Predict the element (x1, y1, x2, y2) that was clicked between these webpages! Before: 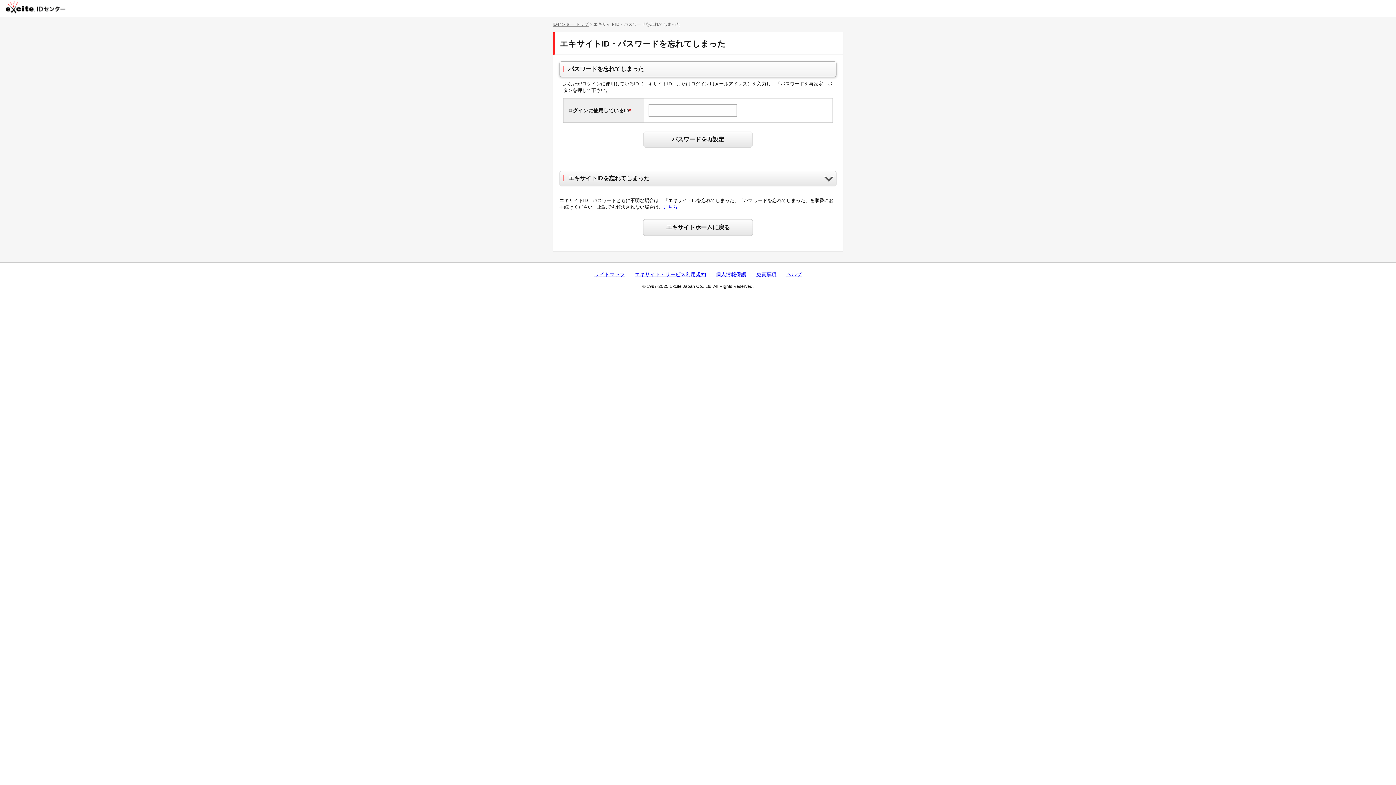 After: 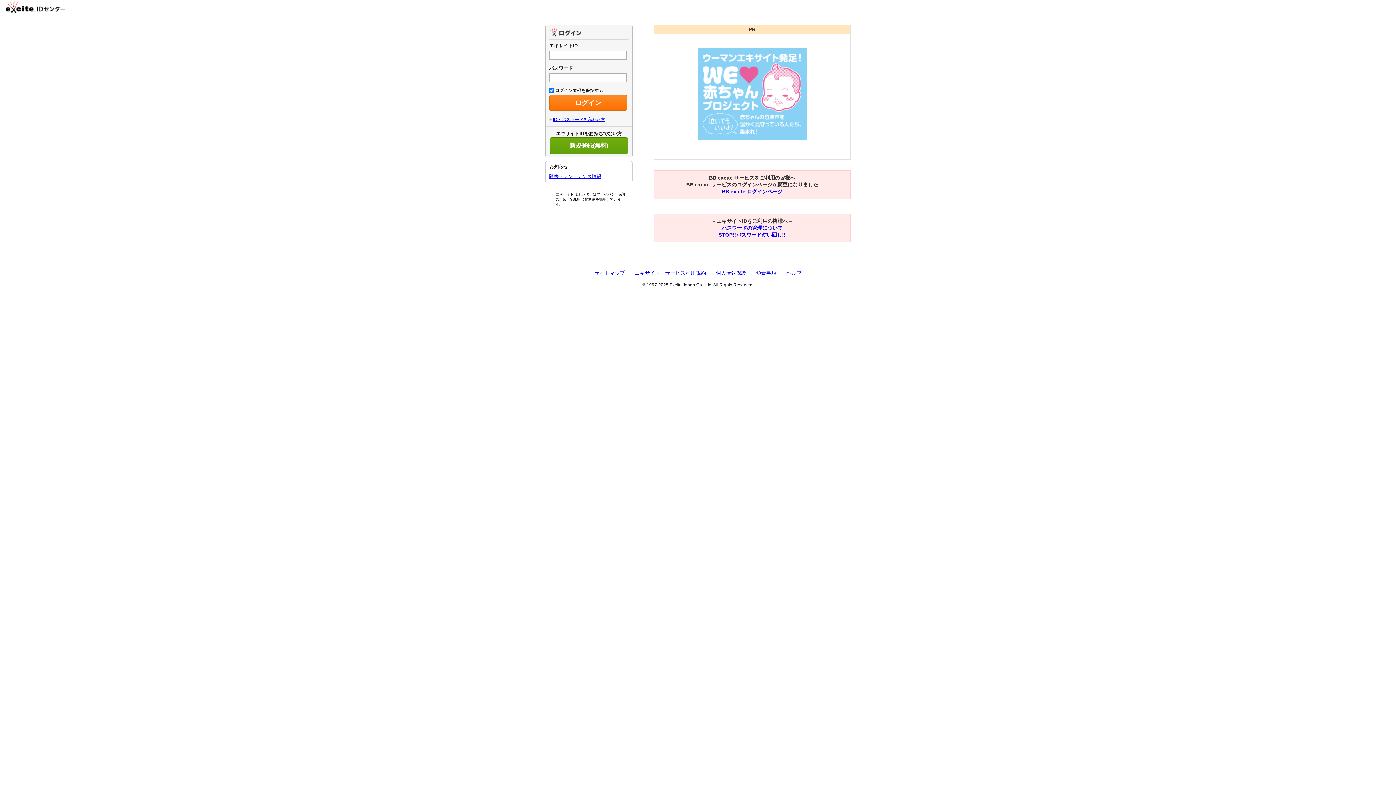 Action: bbox: (552, 21, 588, 26) label: IDセンター トップ